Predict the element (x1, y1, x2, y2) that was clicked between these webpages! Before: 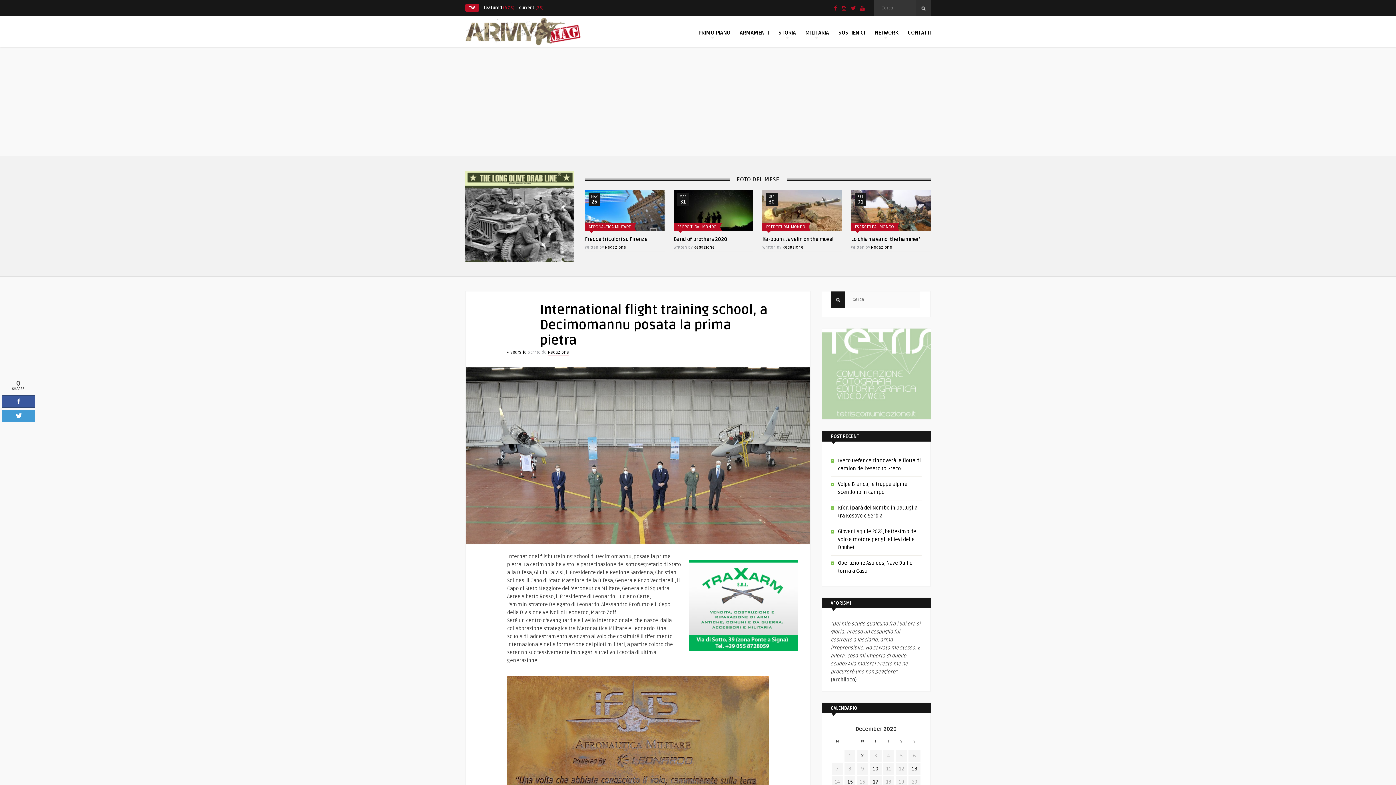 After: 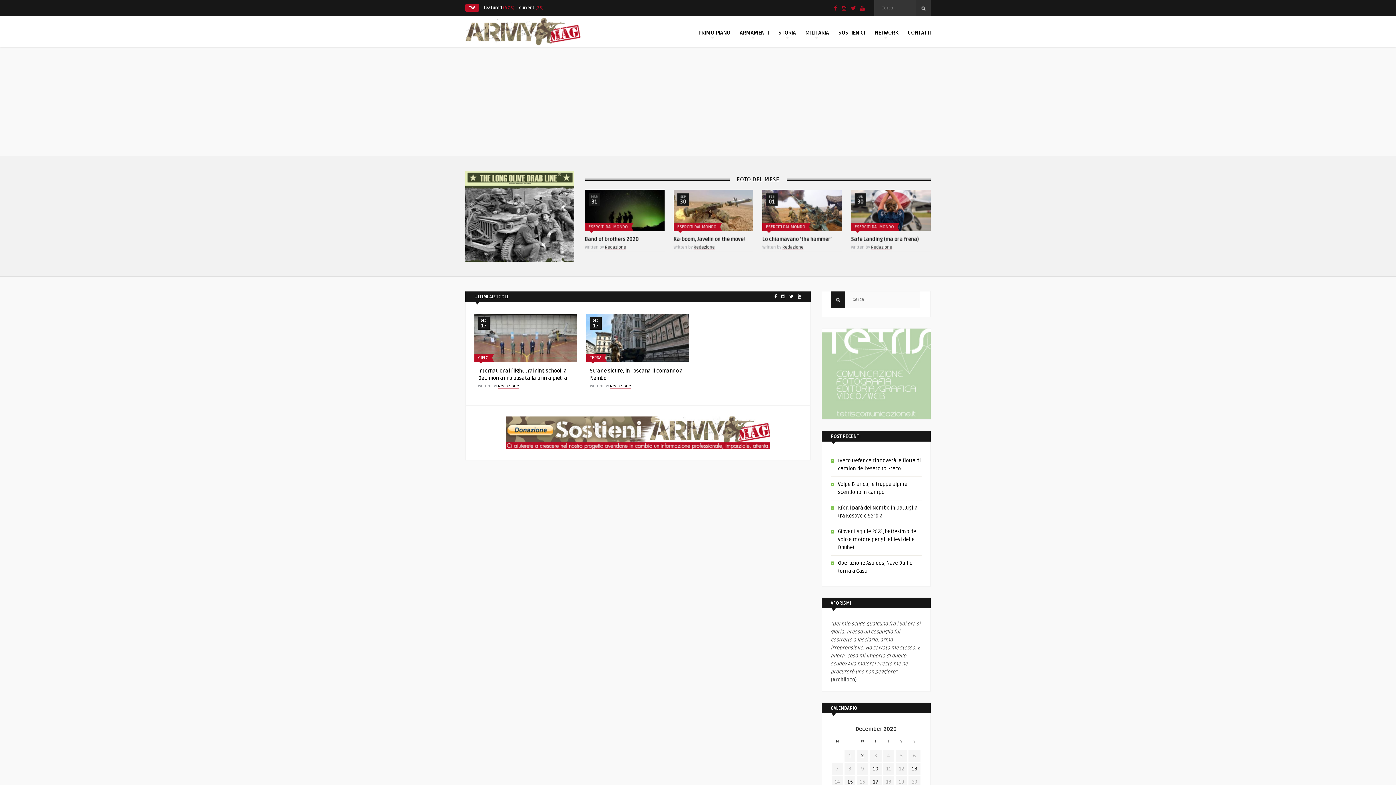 Action: label: Posts published on December 17, 2020 bbox: (871, 778, 880, 786)